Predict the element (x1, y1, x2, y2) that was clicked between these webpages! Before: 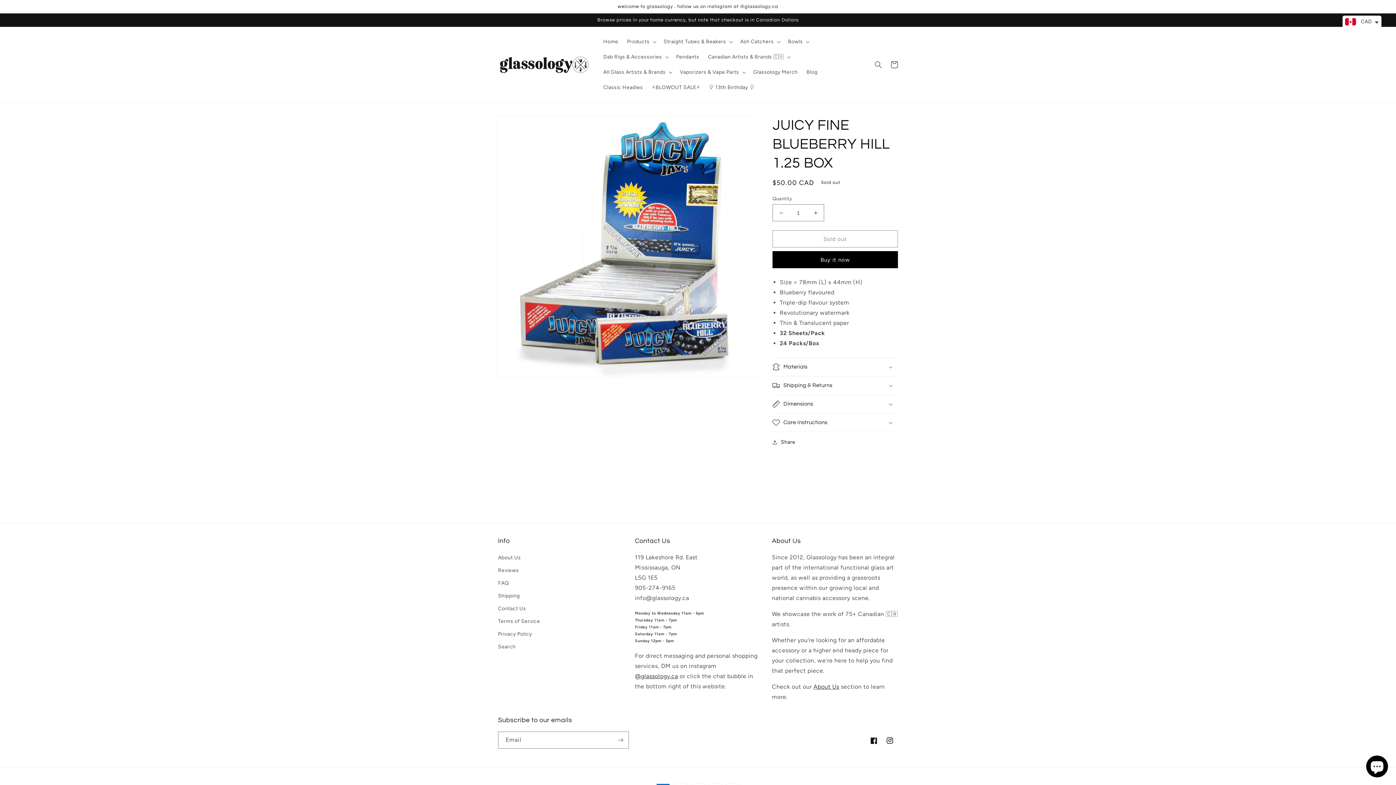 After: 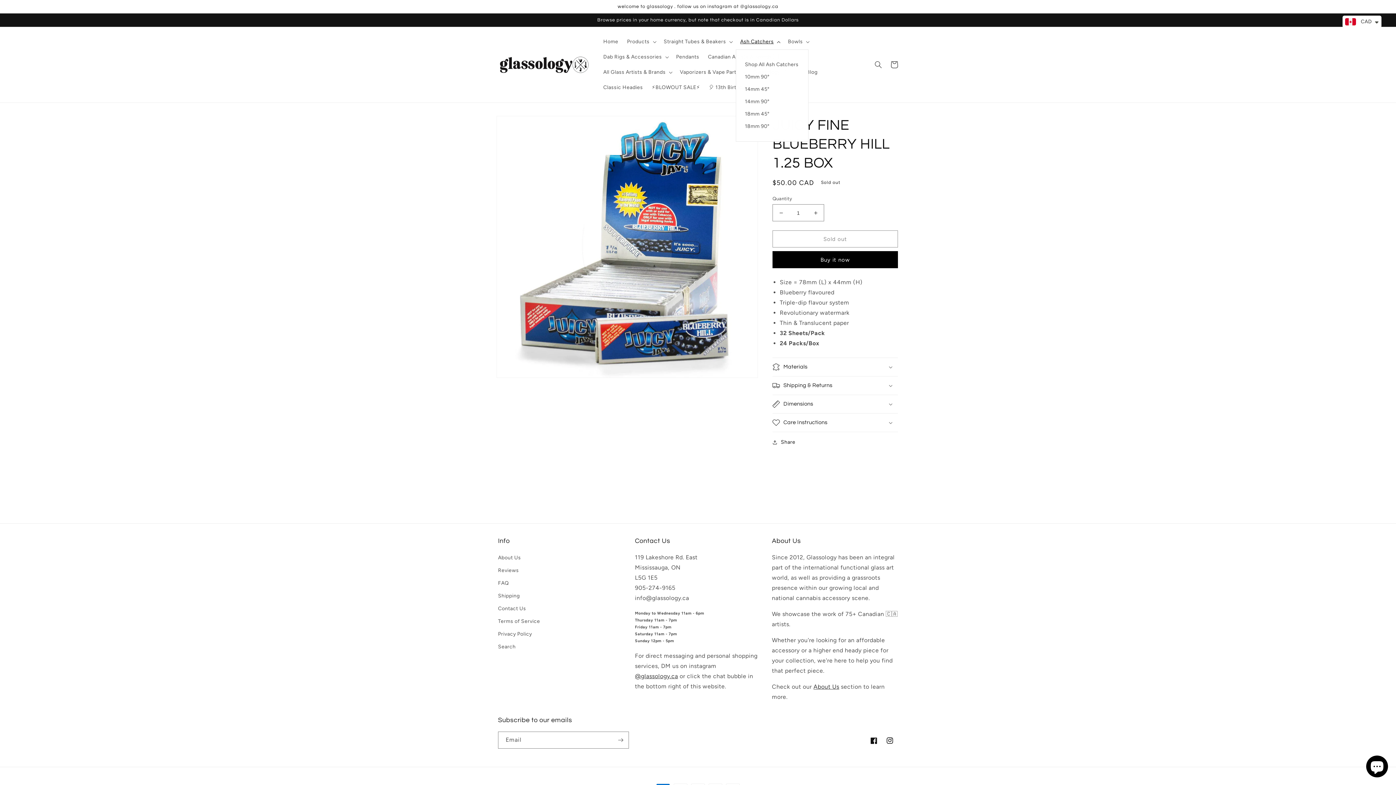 Action: bbox: (736, 34, 783, 49) label: Ash Catchers